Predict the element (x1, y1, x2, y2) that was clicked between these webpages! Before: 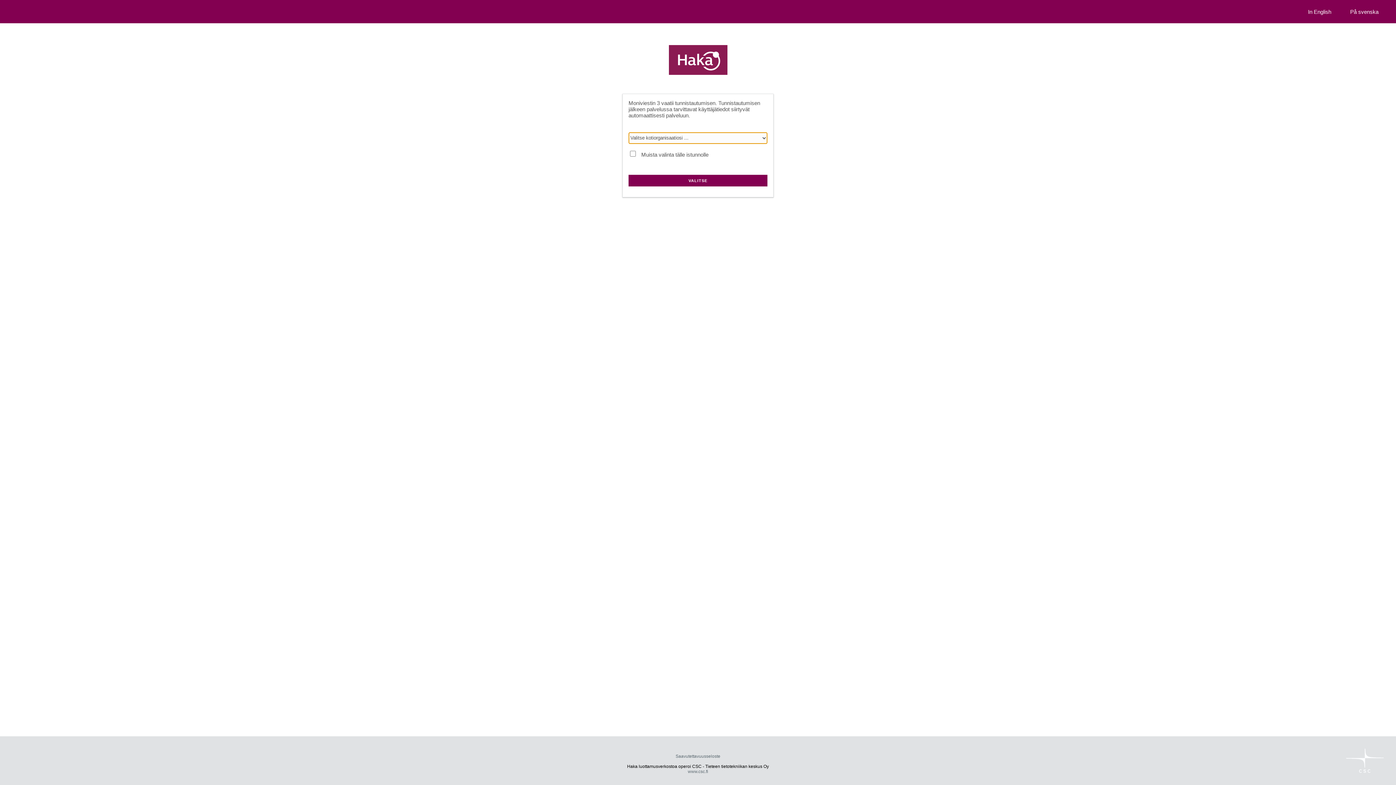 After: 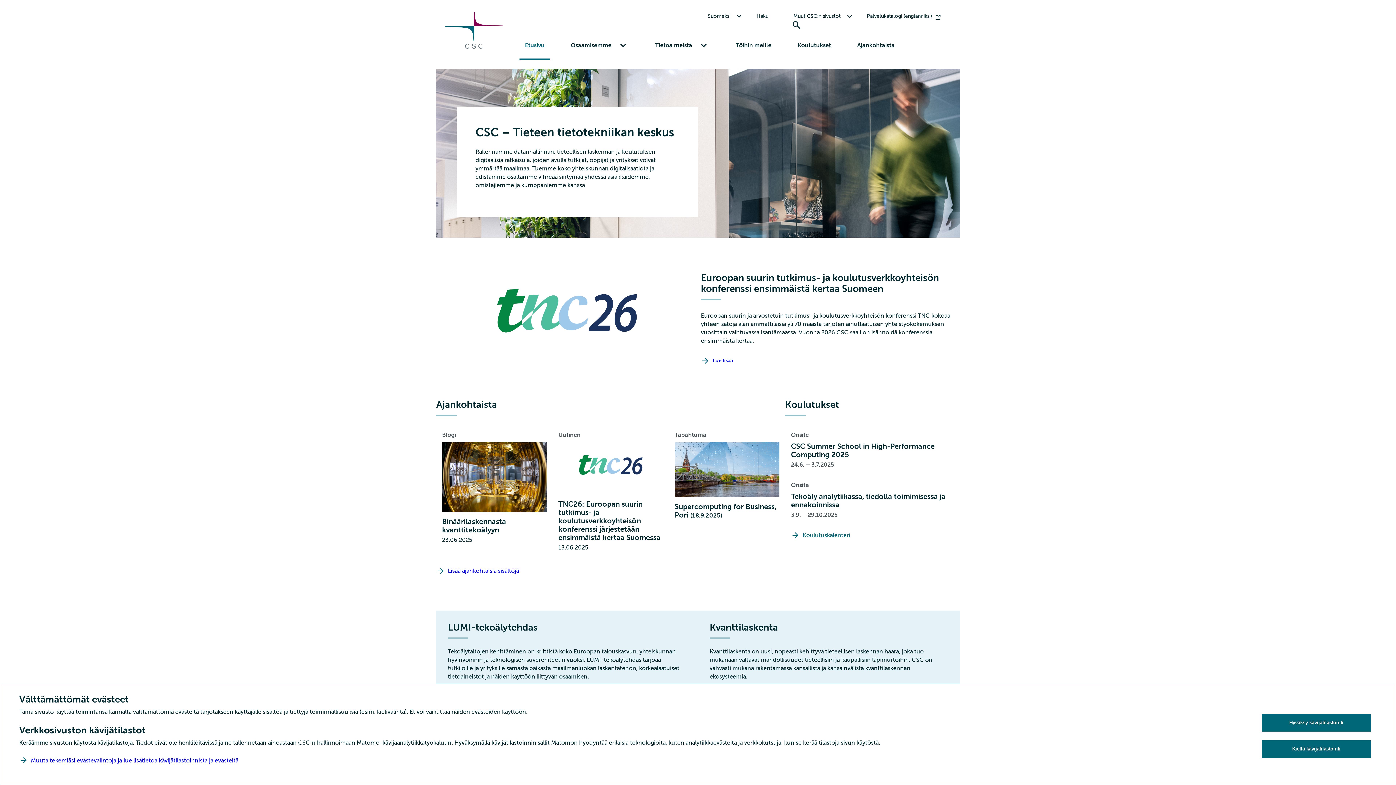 Action: bbox: (688, 769, 708, 774) label: www.csc.fi